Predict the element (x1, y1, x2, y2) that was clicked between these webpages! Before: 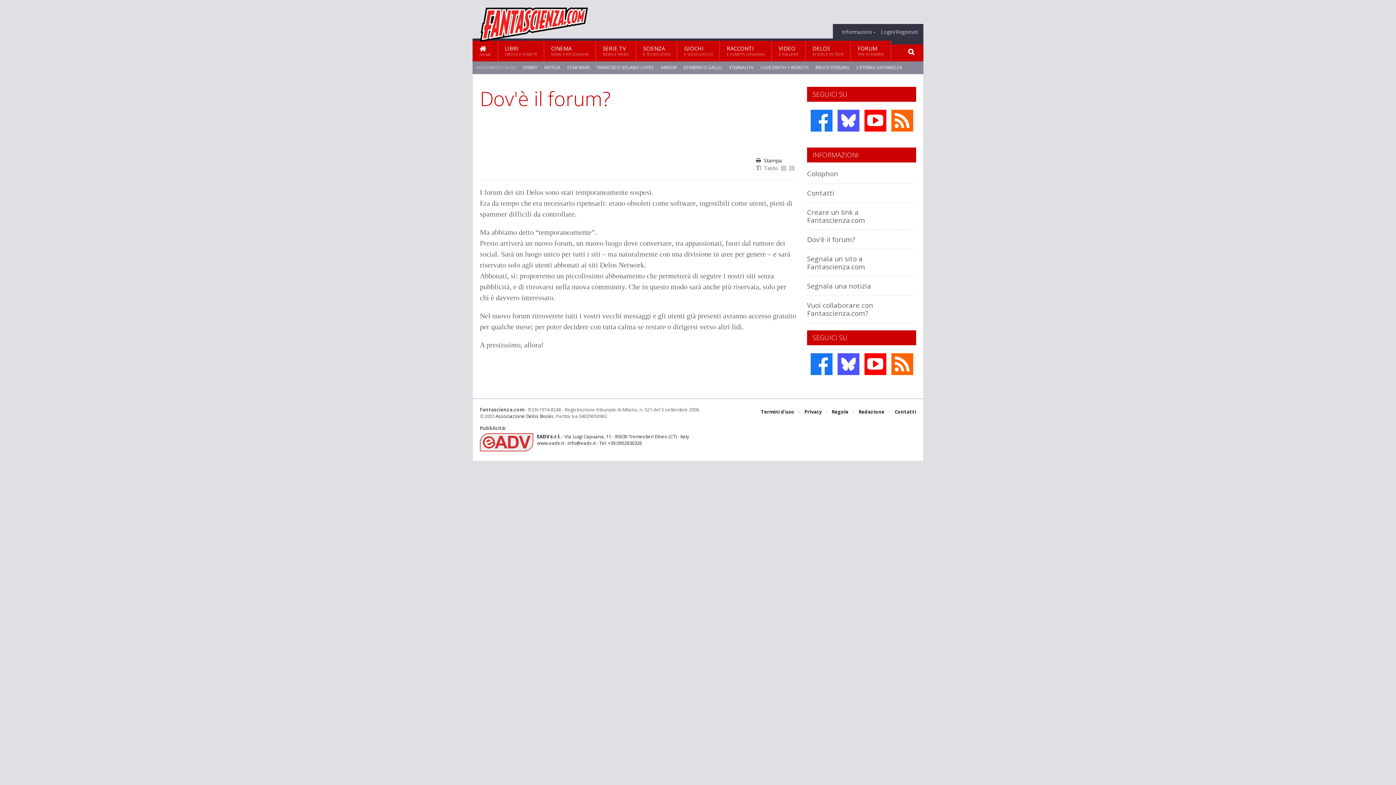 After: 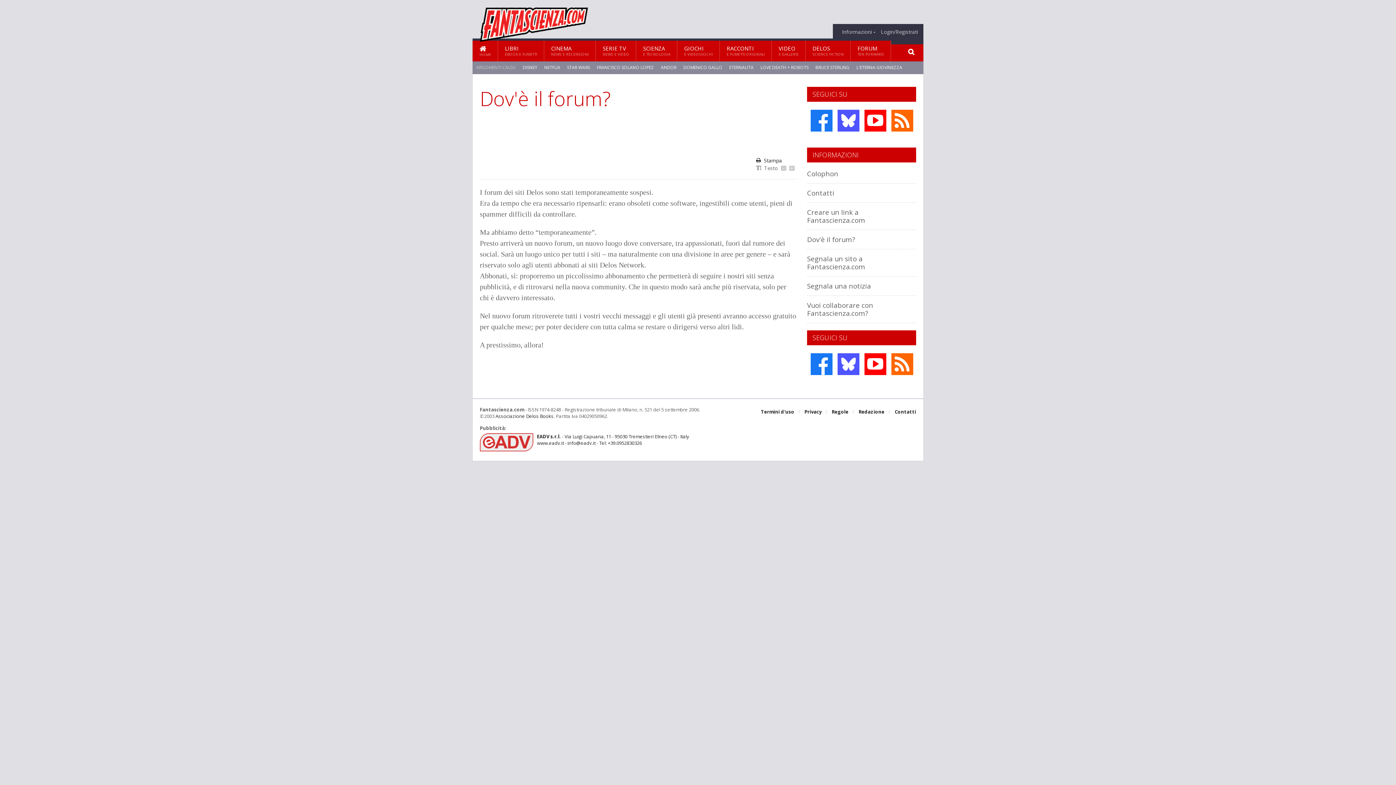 Action: bbox: (807, 235, 855, 244) label: Dov'è il forum?